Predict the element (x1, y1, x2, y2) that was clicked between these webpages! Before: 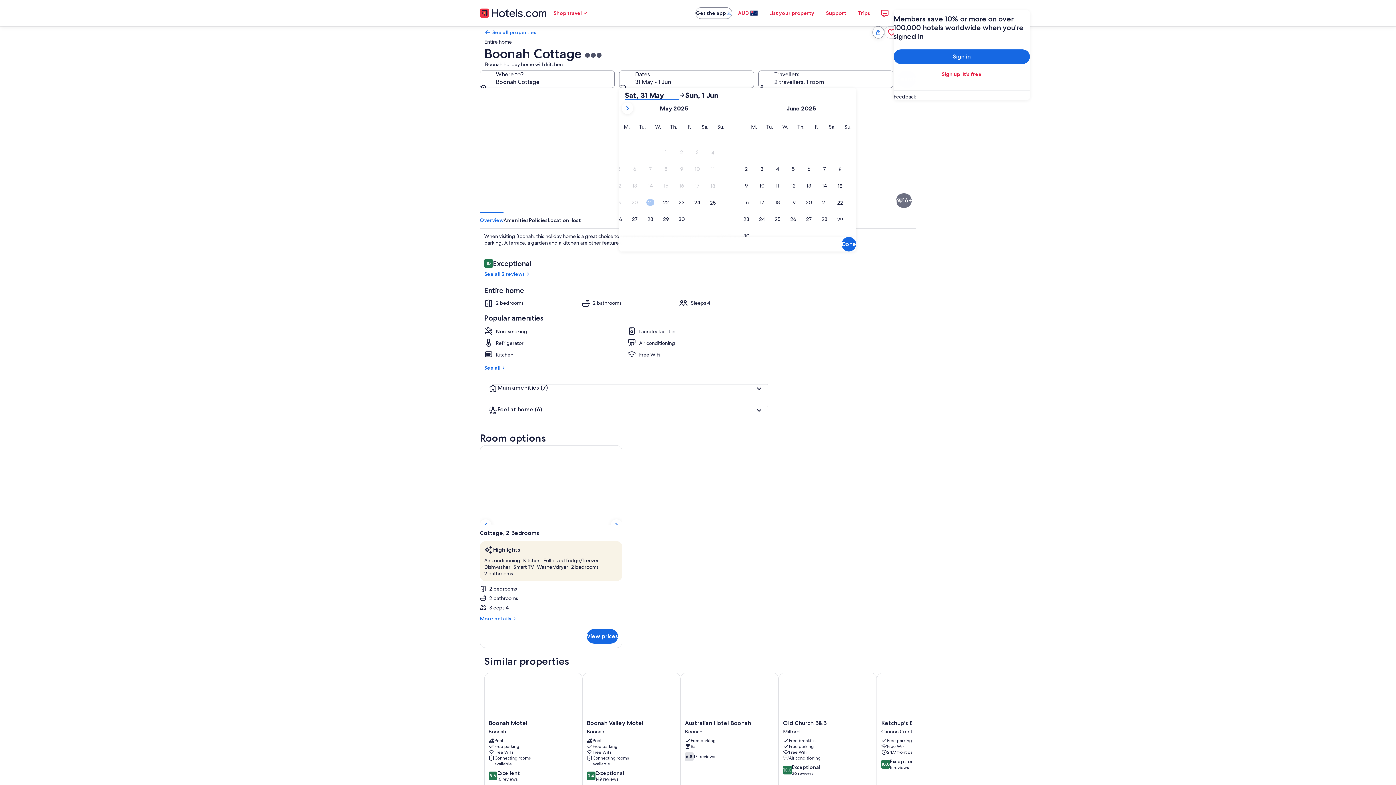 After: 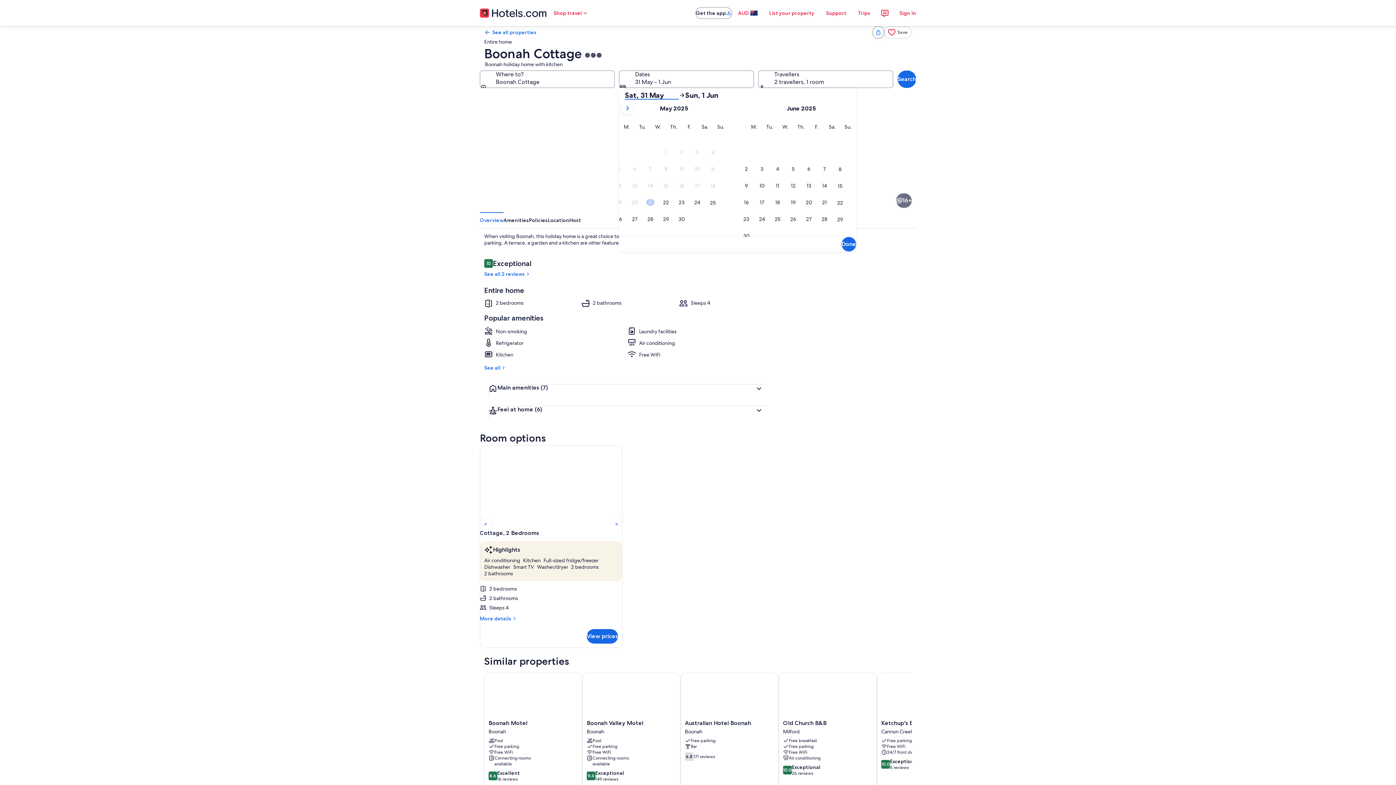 Action: label: Sat, 31 May bbox: (625, 90, 678, 99)